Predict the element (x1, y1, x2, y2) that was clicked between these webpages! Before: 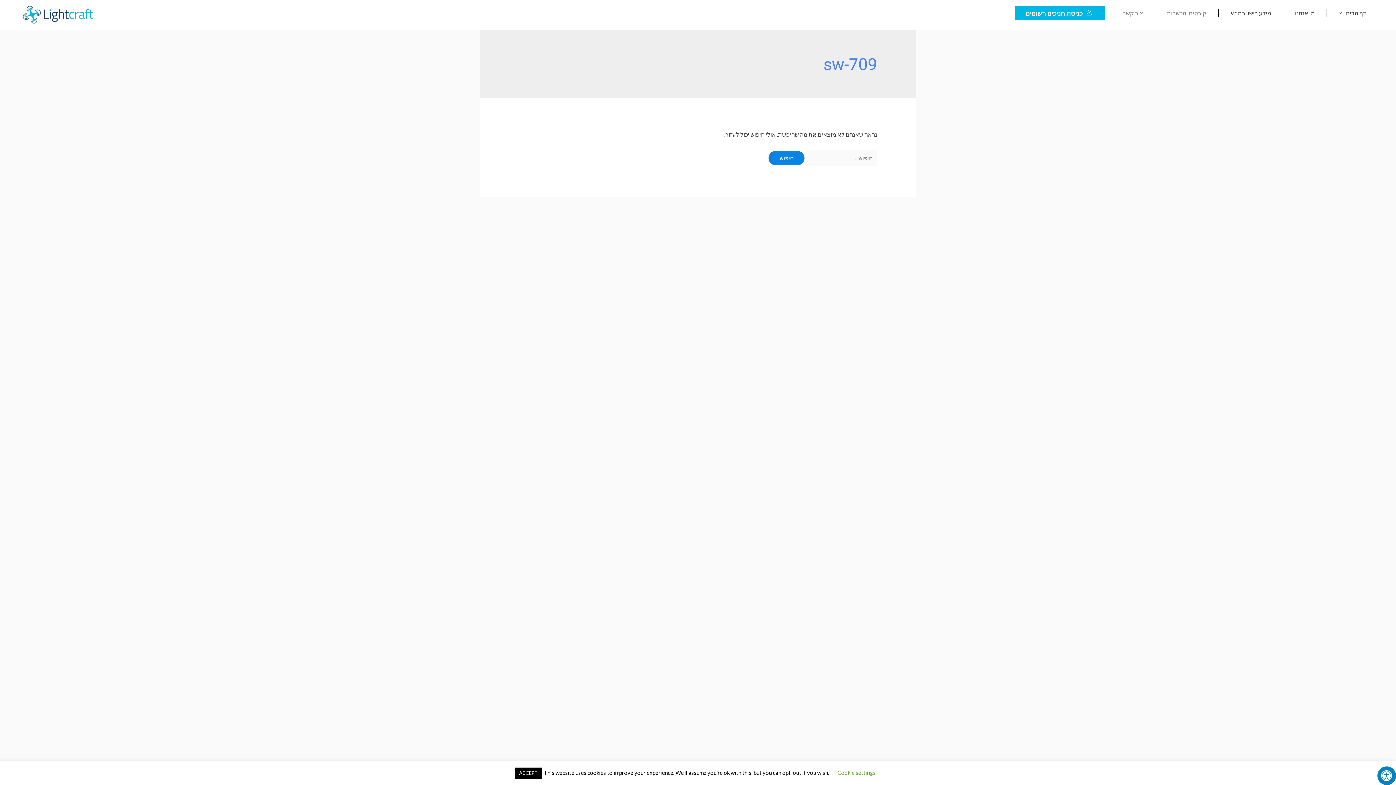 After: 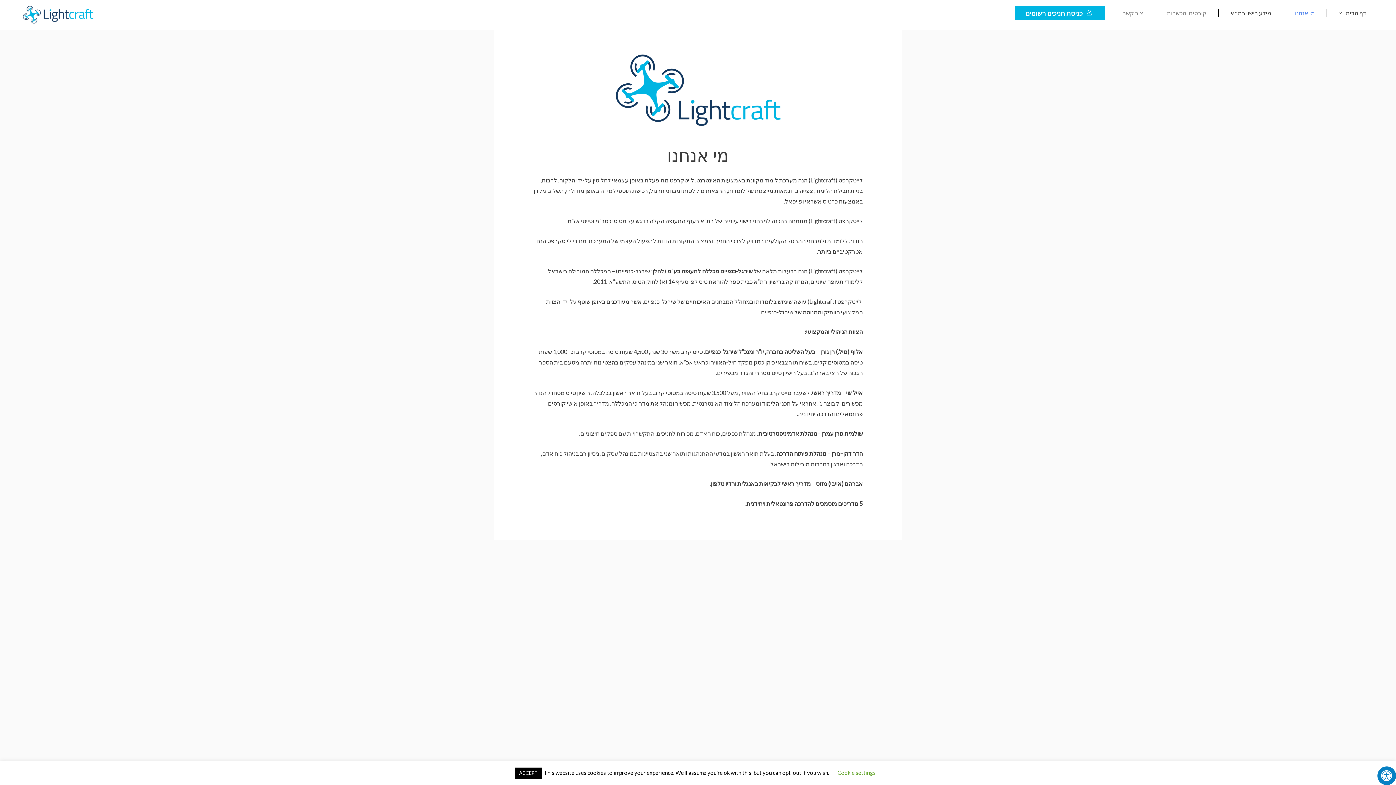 Action: bbox: (1283, 9, 1326, 16) label: מי אנחנו